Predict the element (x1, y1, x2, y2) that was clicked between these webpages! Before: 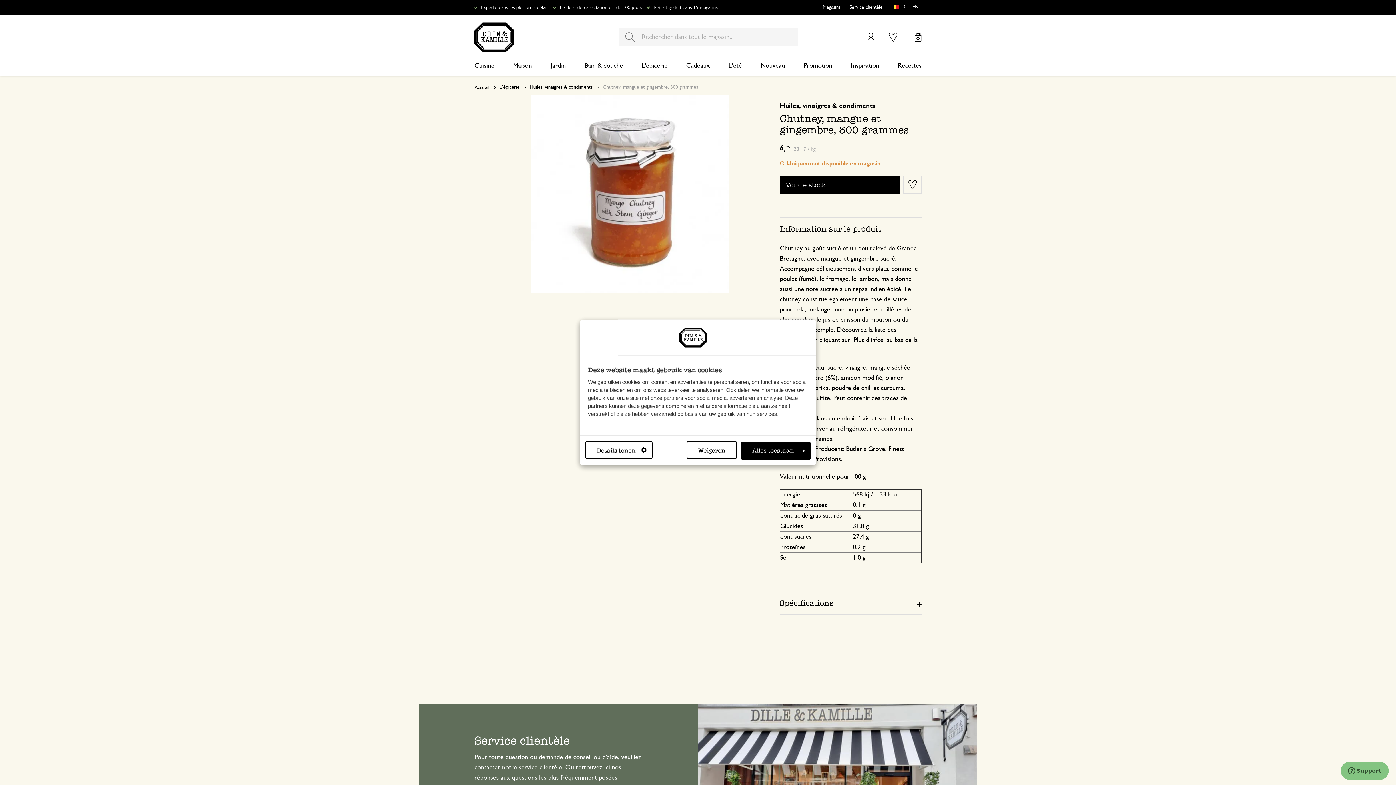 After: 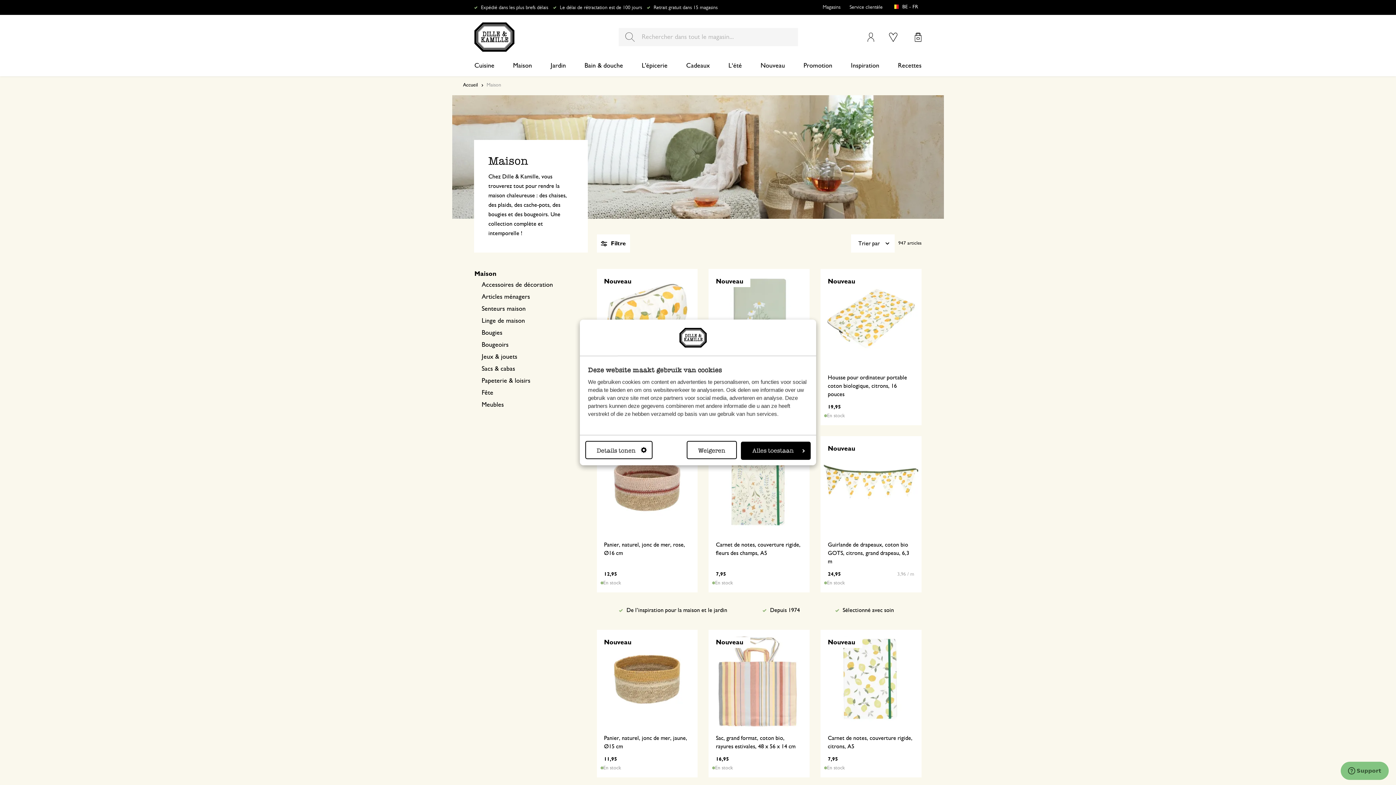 Action: bbox: (513, 55, 532, 76) label: Maison